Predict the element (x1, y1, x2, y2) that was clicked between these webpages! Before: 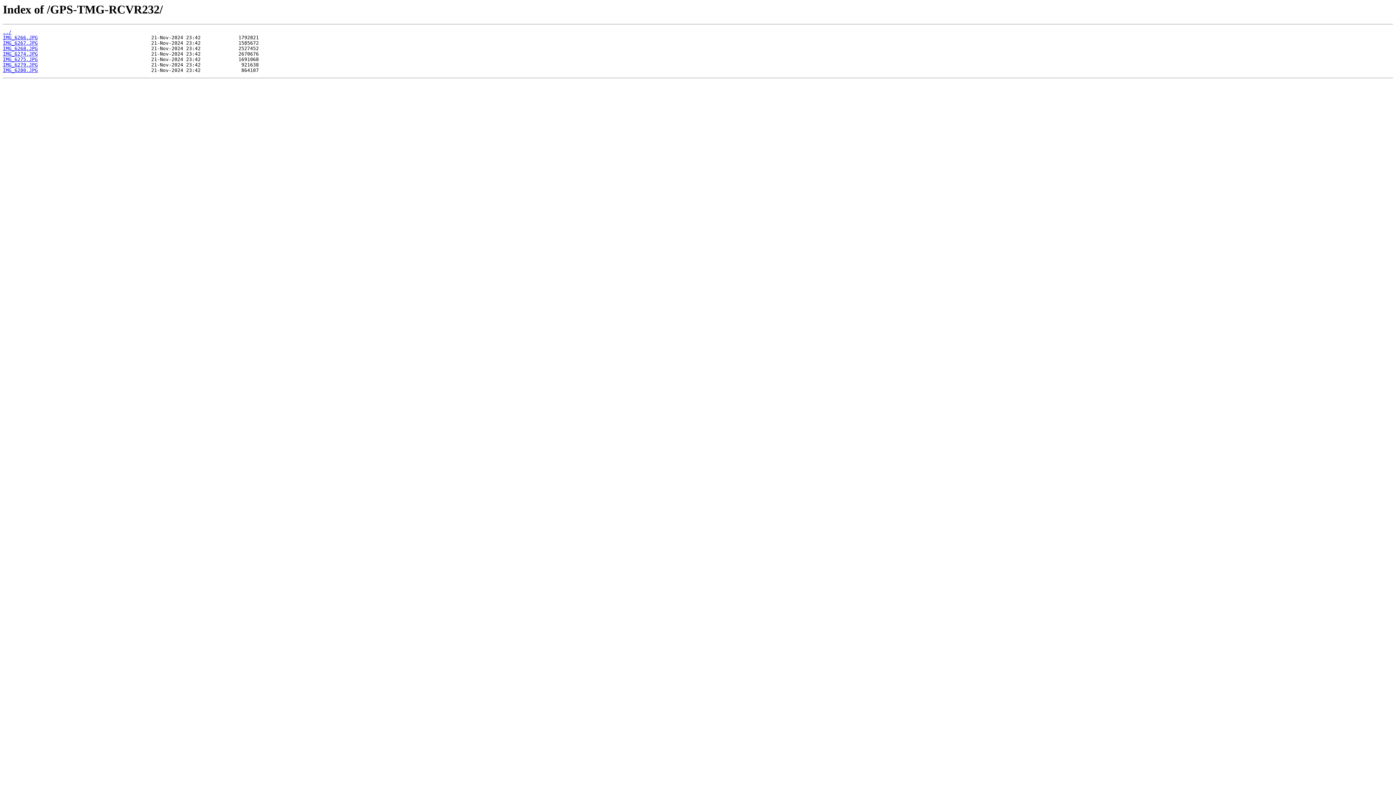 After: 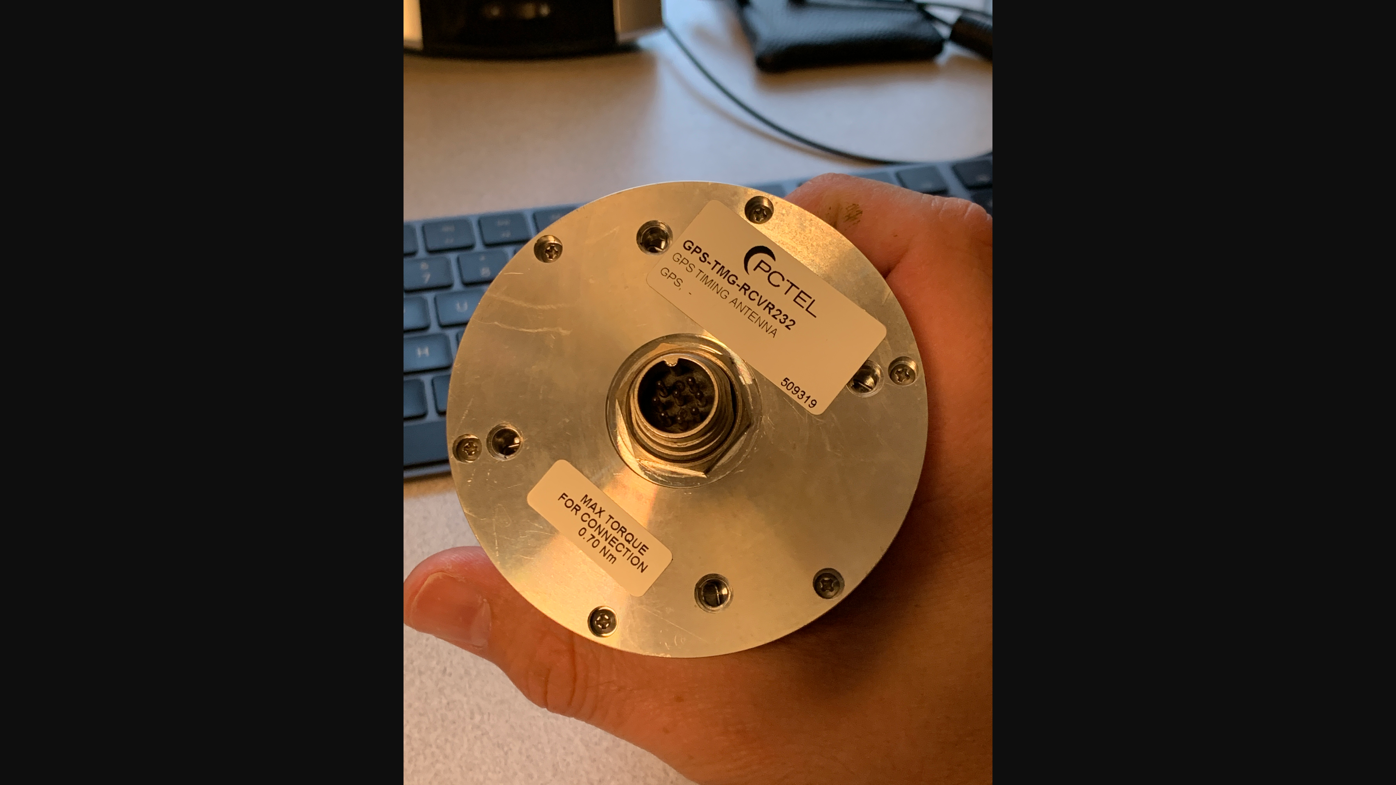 Action: label: IMG_6267.JPG bbox: (2, 40, 37, 45)